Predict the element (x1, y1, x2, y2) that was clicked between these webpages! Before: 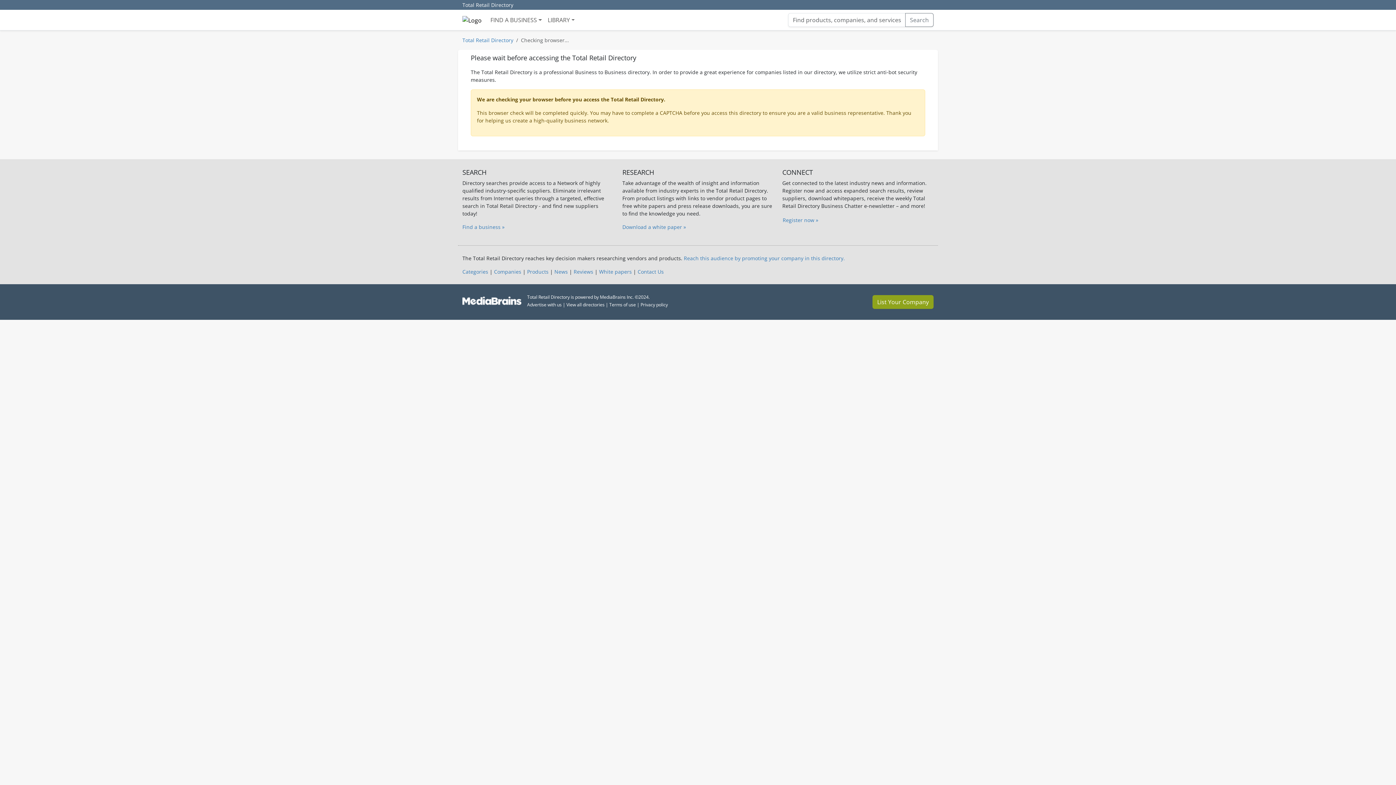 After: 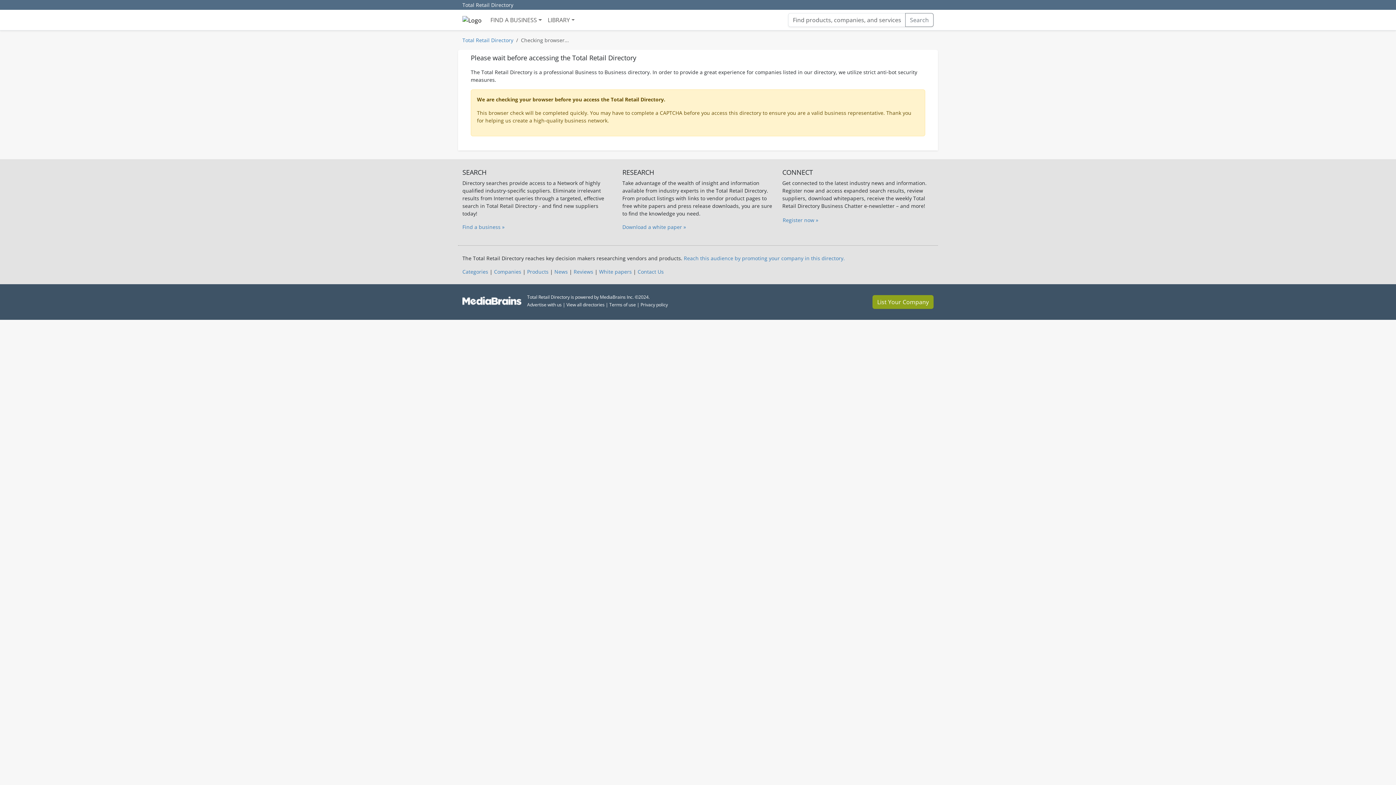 Action: bbox: (566, 301, 604, 308) label: View all directories